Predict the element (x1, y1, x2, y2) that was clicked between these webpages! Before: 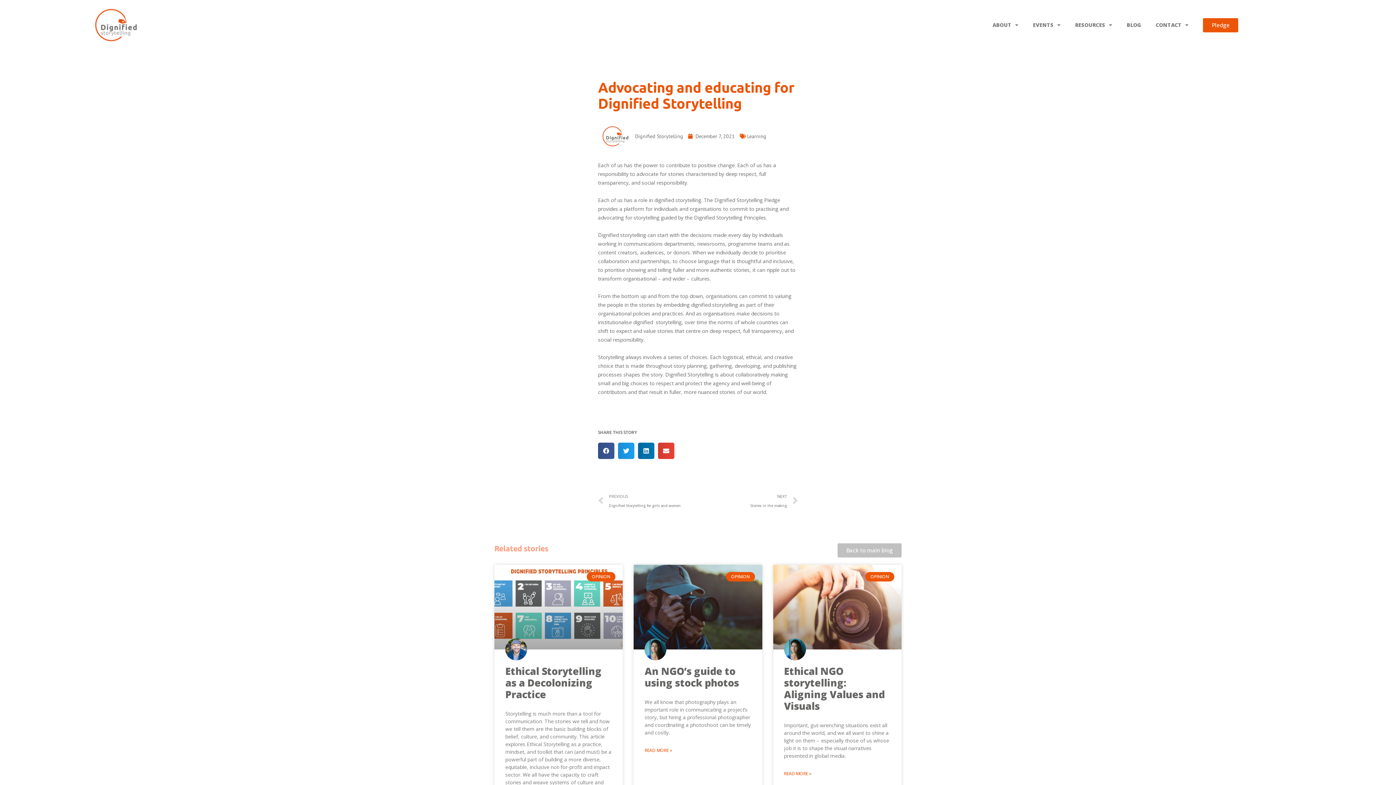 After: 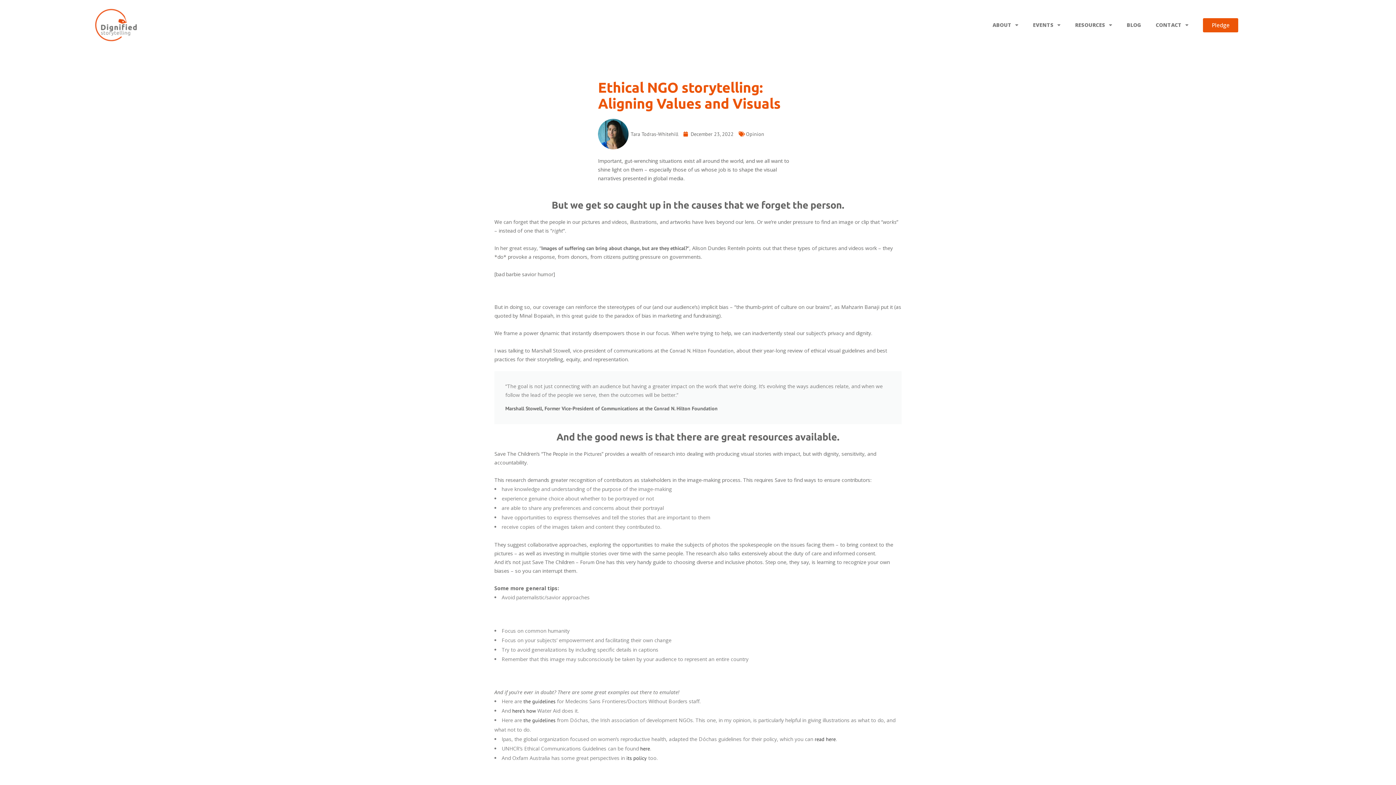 Action: label: Read more about Ethical NGO storytelling: Aligning Values and Visuals bbox: (784, 769, 811, 778)